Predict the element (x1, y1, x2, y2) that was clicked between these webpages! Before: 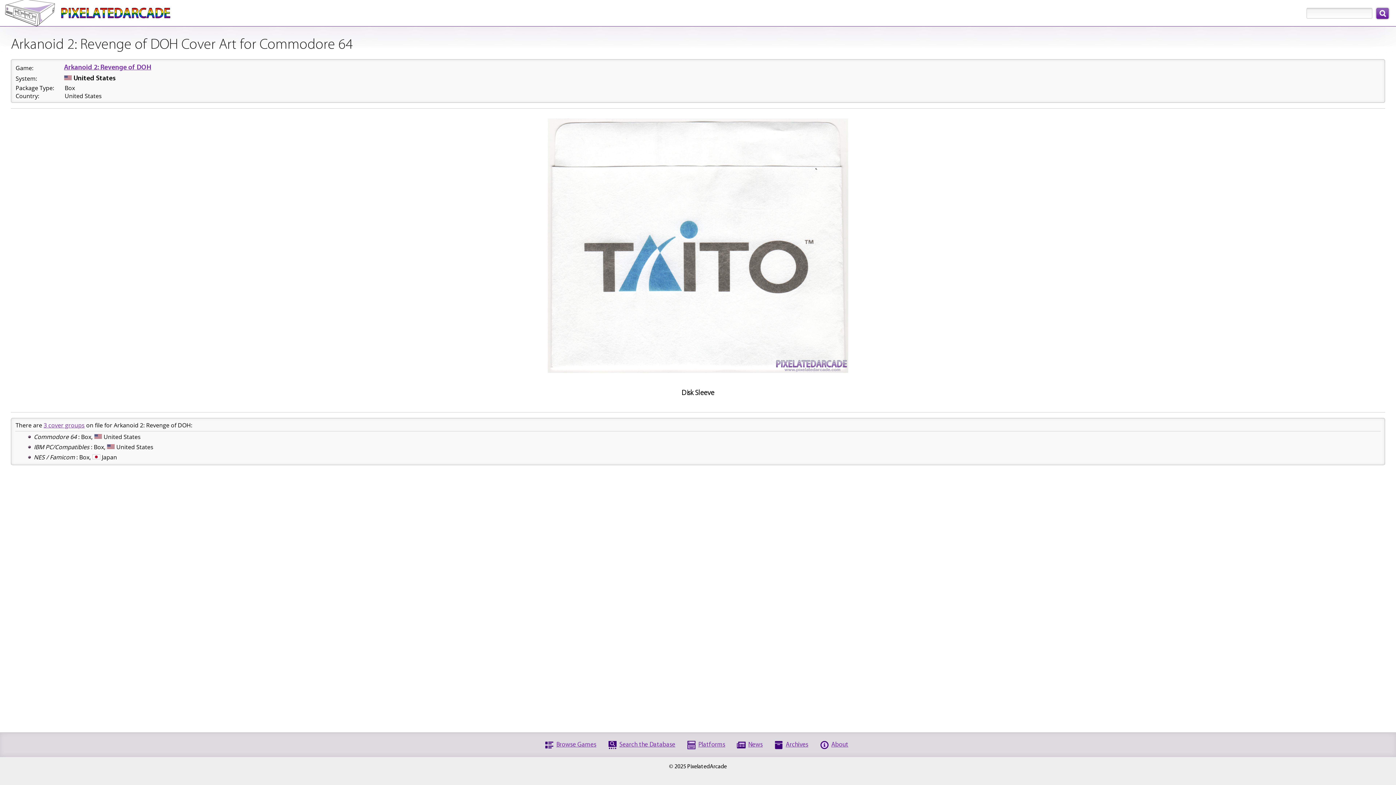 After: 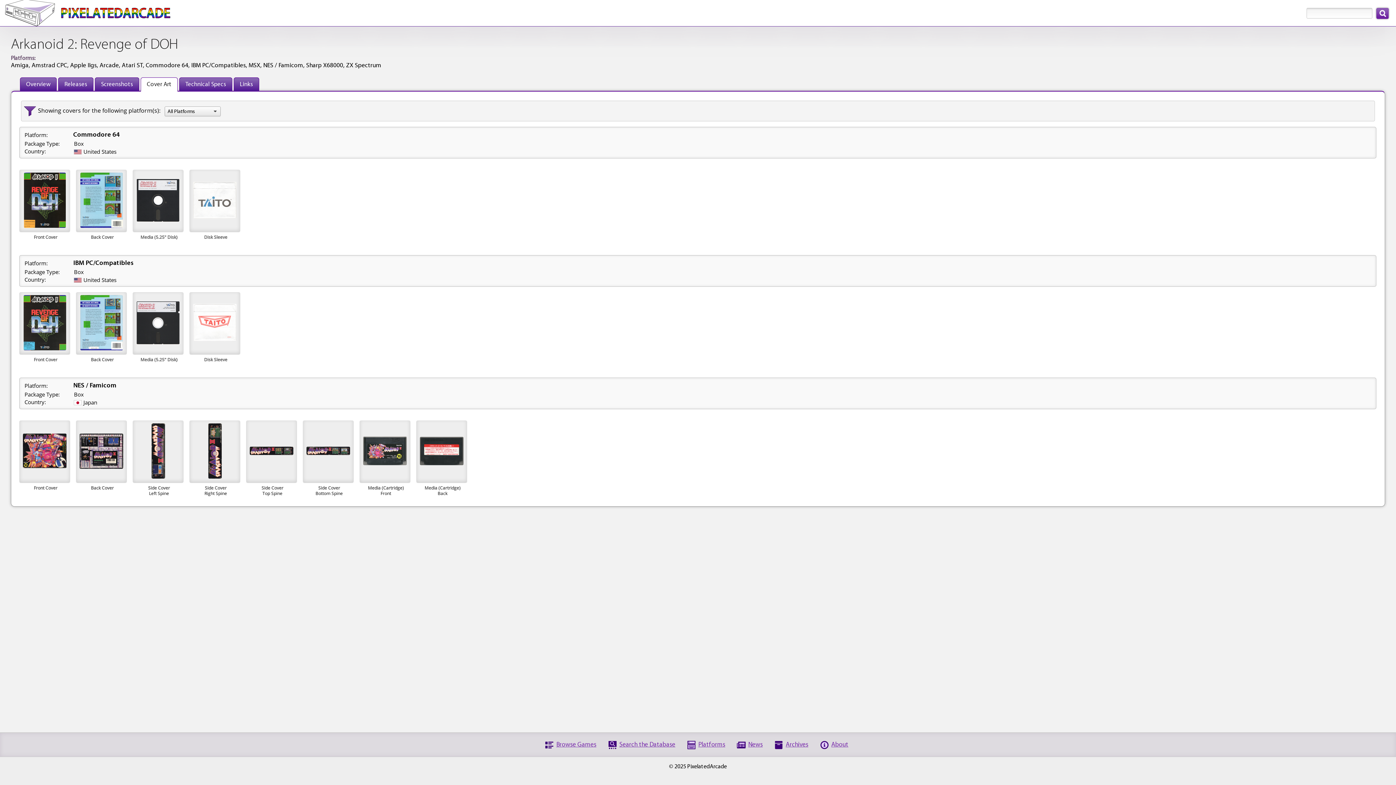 Action: bbox: (43, 421, 84, 429) label: 3 cover groups